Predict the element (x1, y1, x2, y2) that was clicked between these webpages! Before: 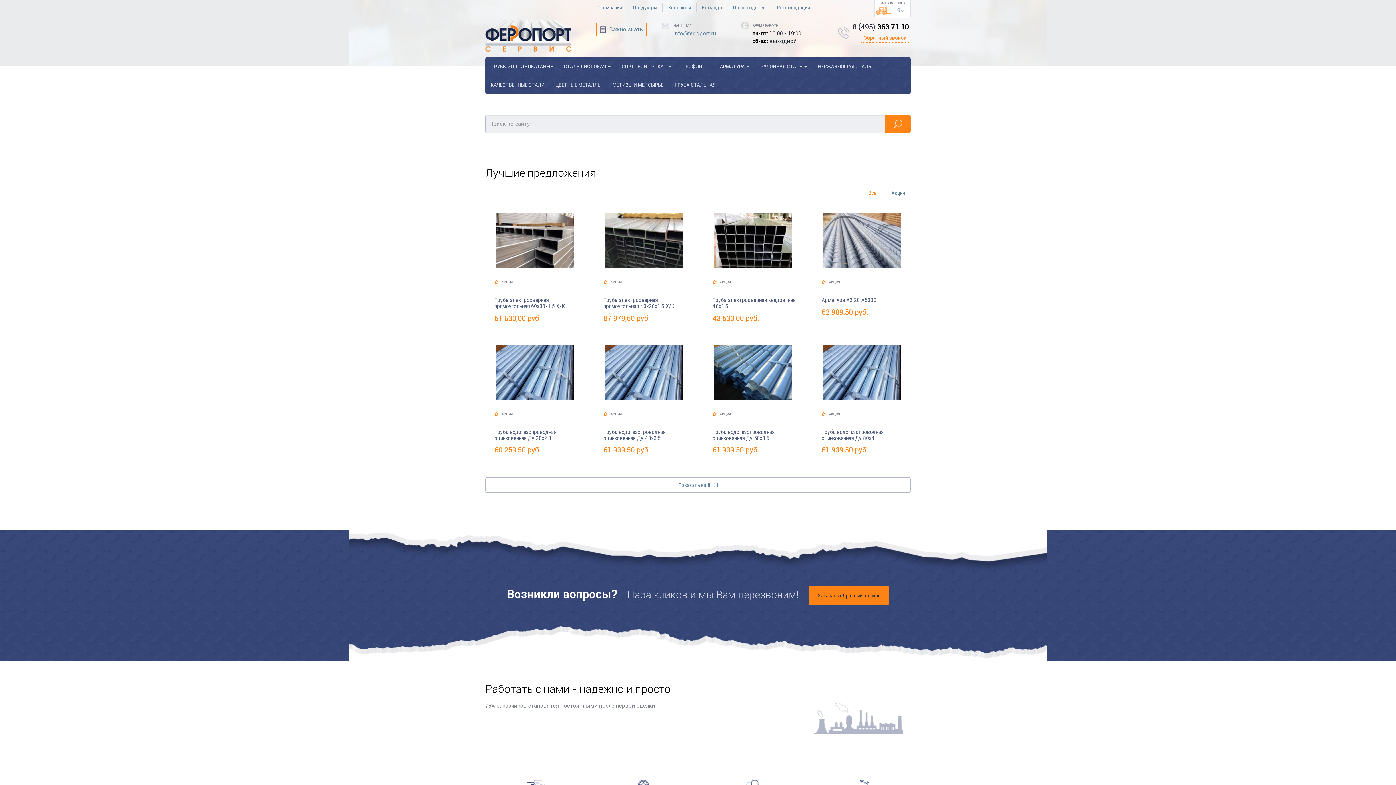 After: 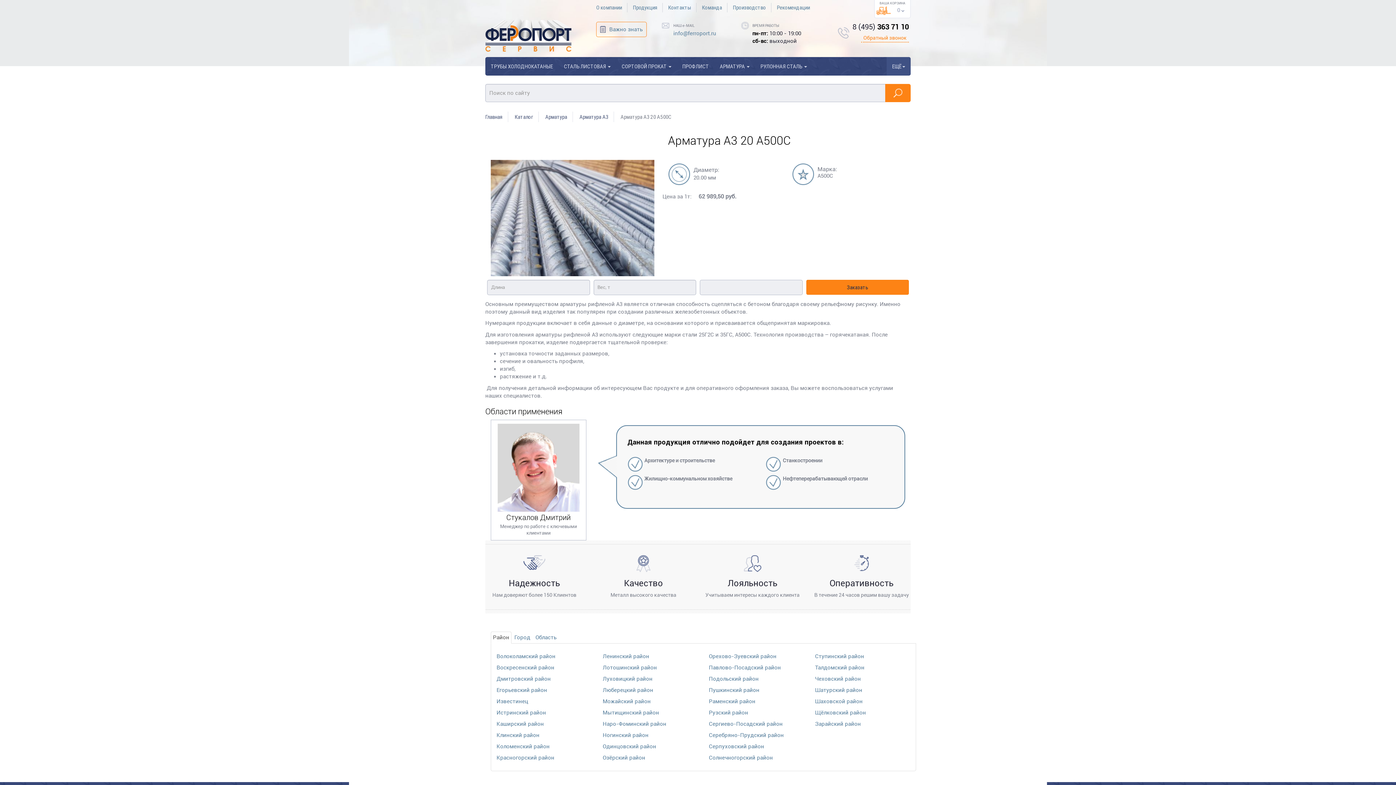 Action: bbox: (816, 213, 907, 268)